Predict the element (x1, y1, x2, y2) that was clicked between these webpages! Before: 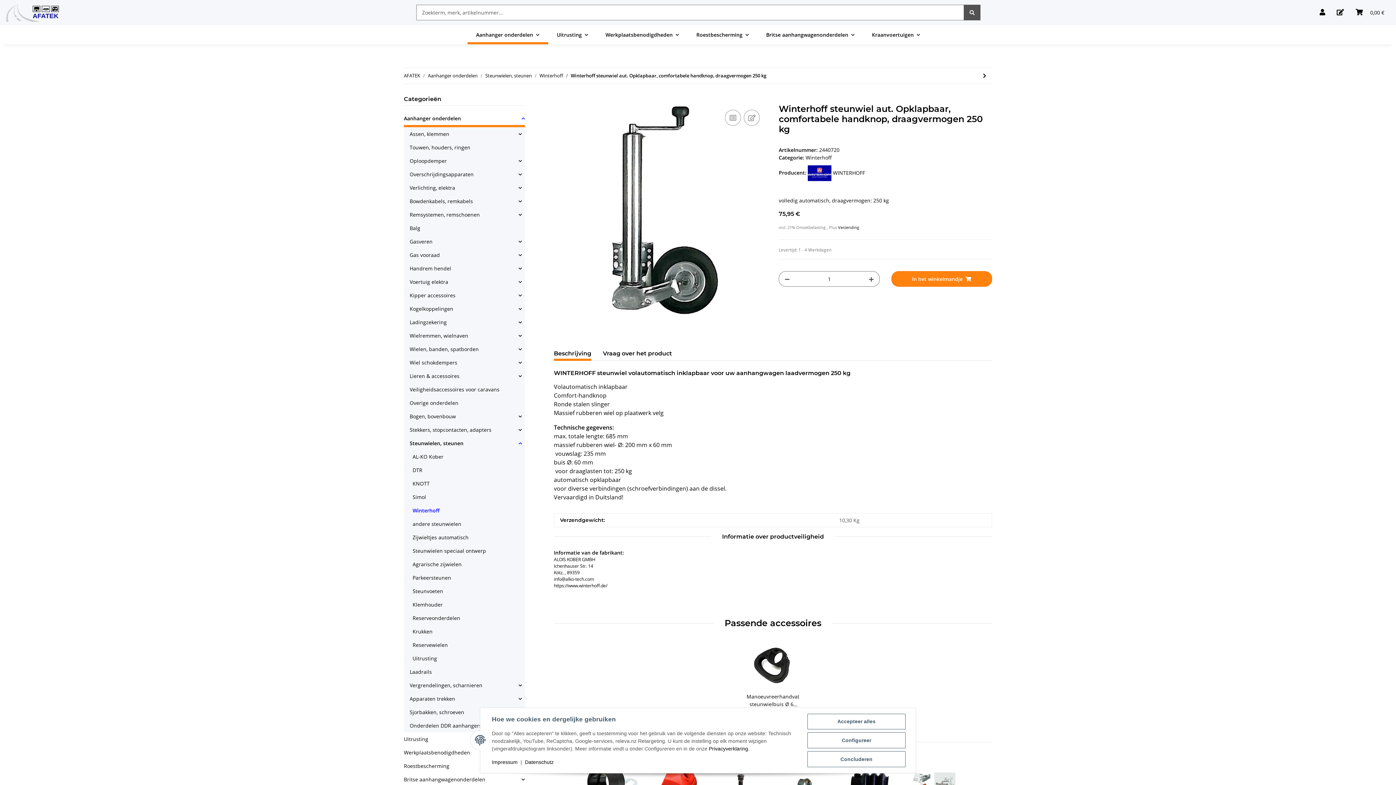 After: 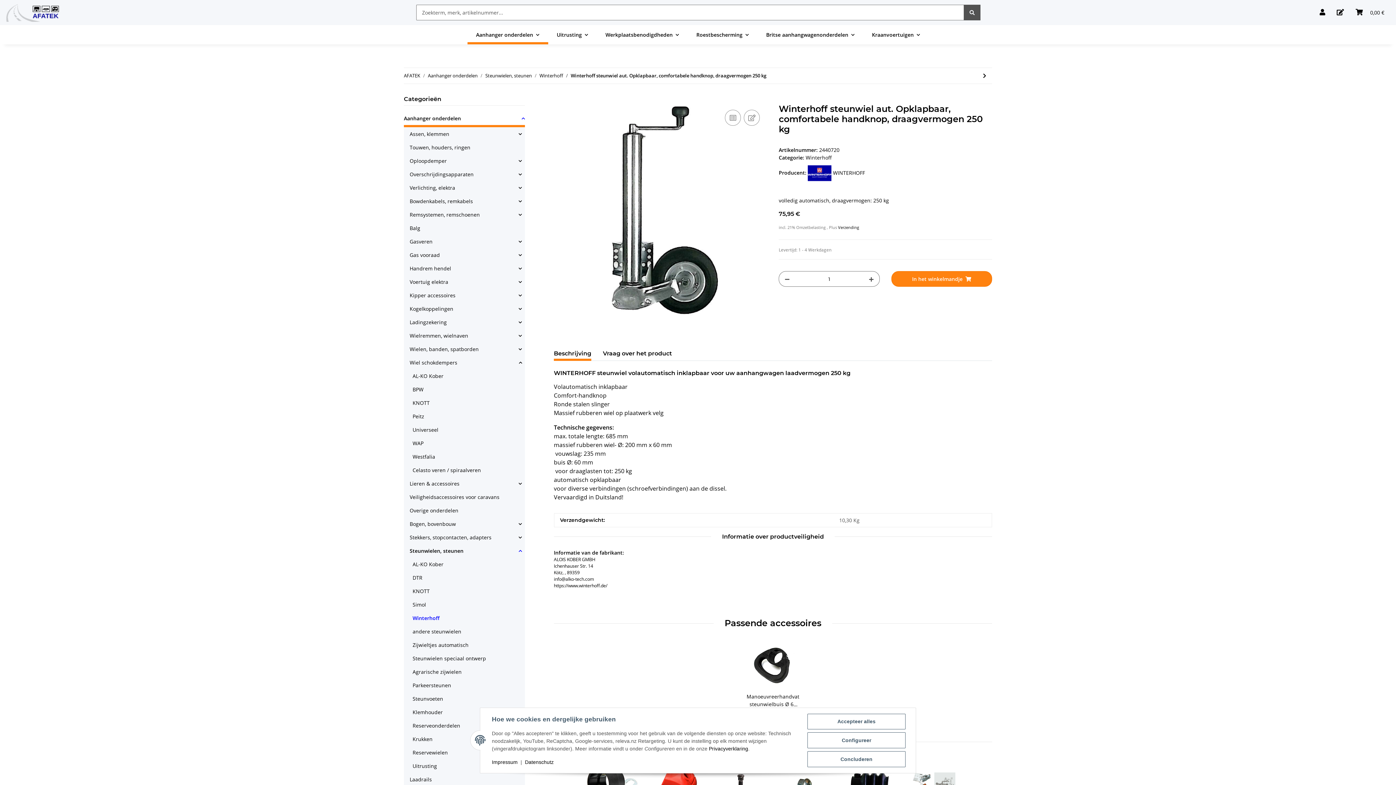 Action: label: Wiel schokdempers bbox: (406, 356, 524, 369)